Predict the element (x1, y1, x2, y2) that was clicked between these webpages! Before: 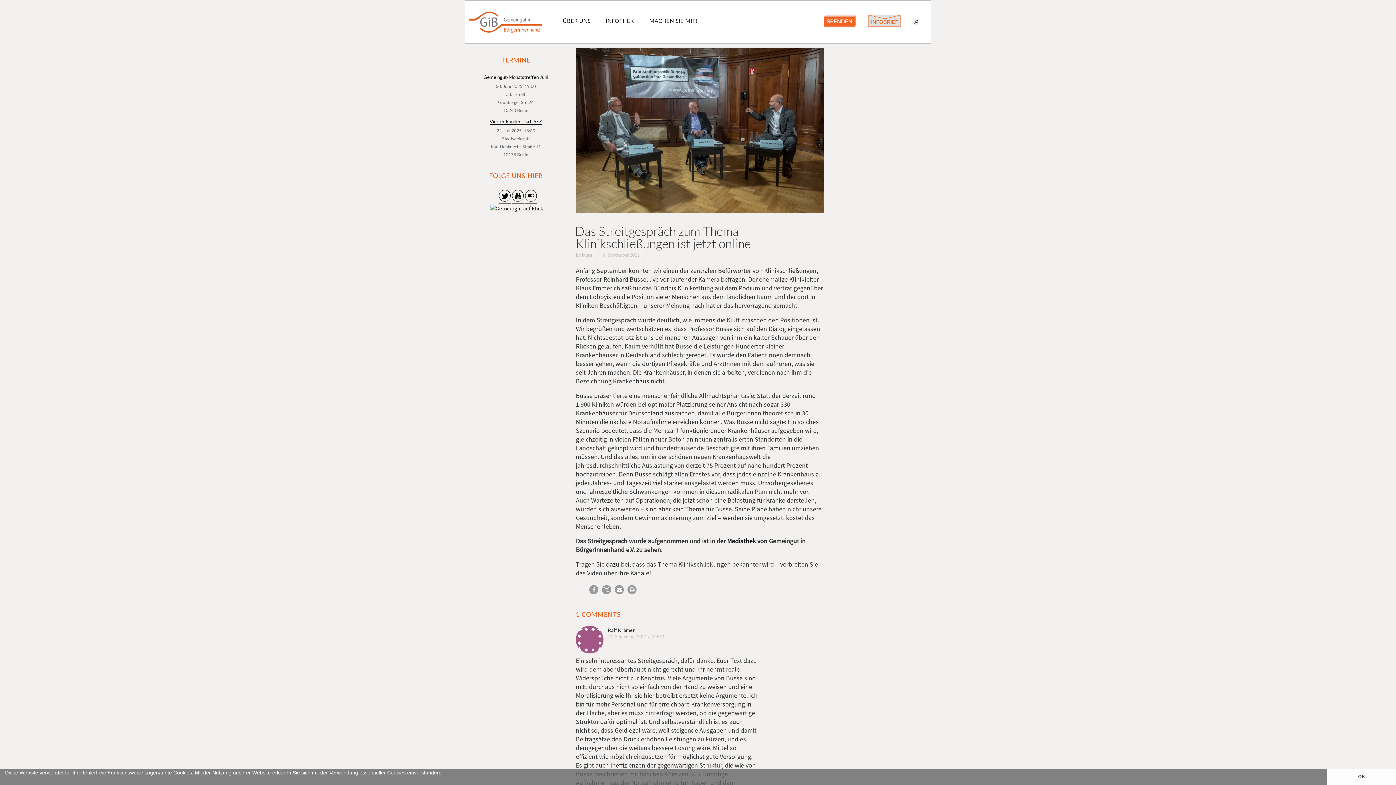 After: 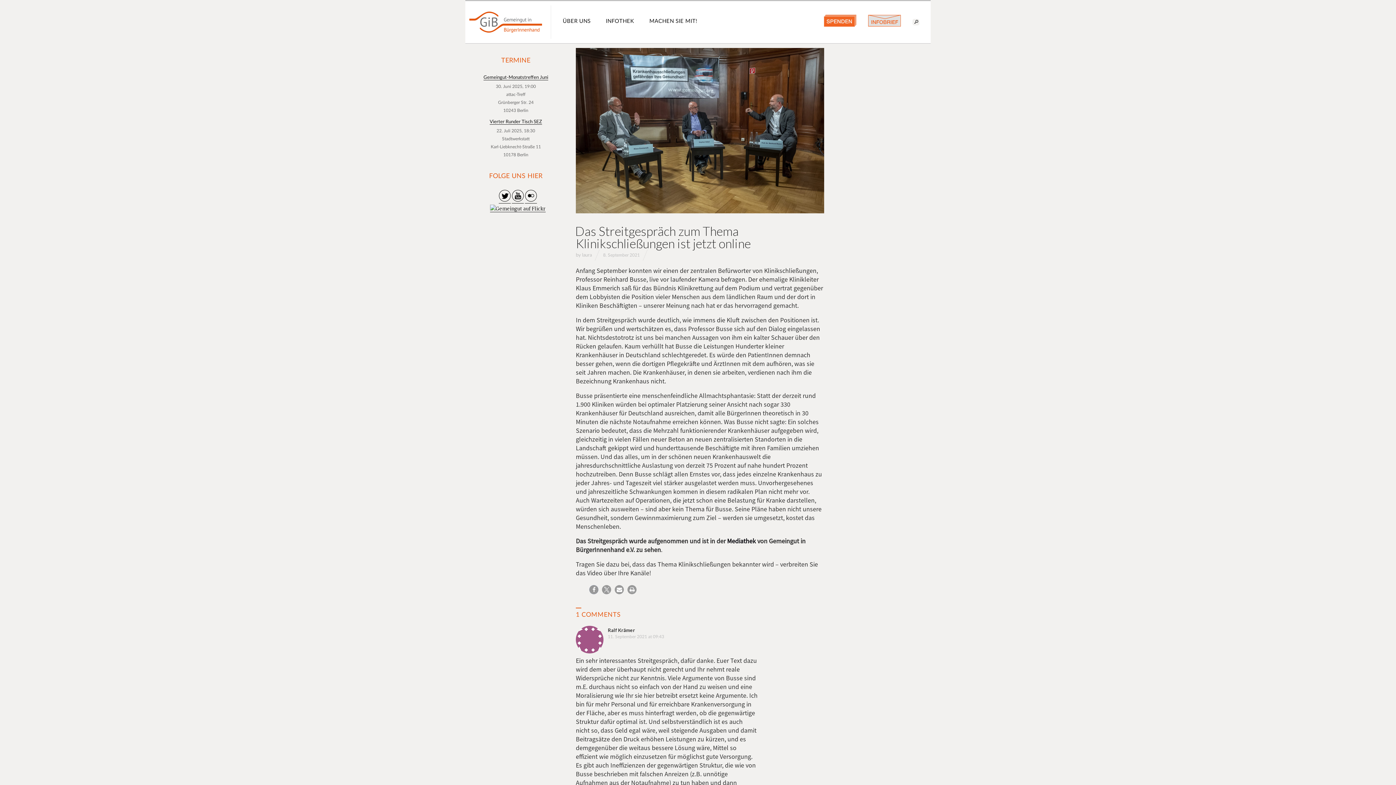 Action: label: dismiss cookie message bbox: (1327, 769, 1396, 785)